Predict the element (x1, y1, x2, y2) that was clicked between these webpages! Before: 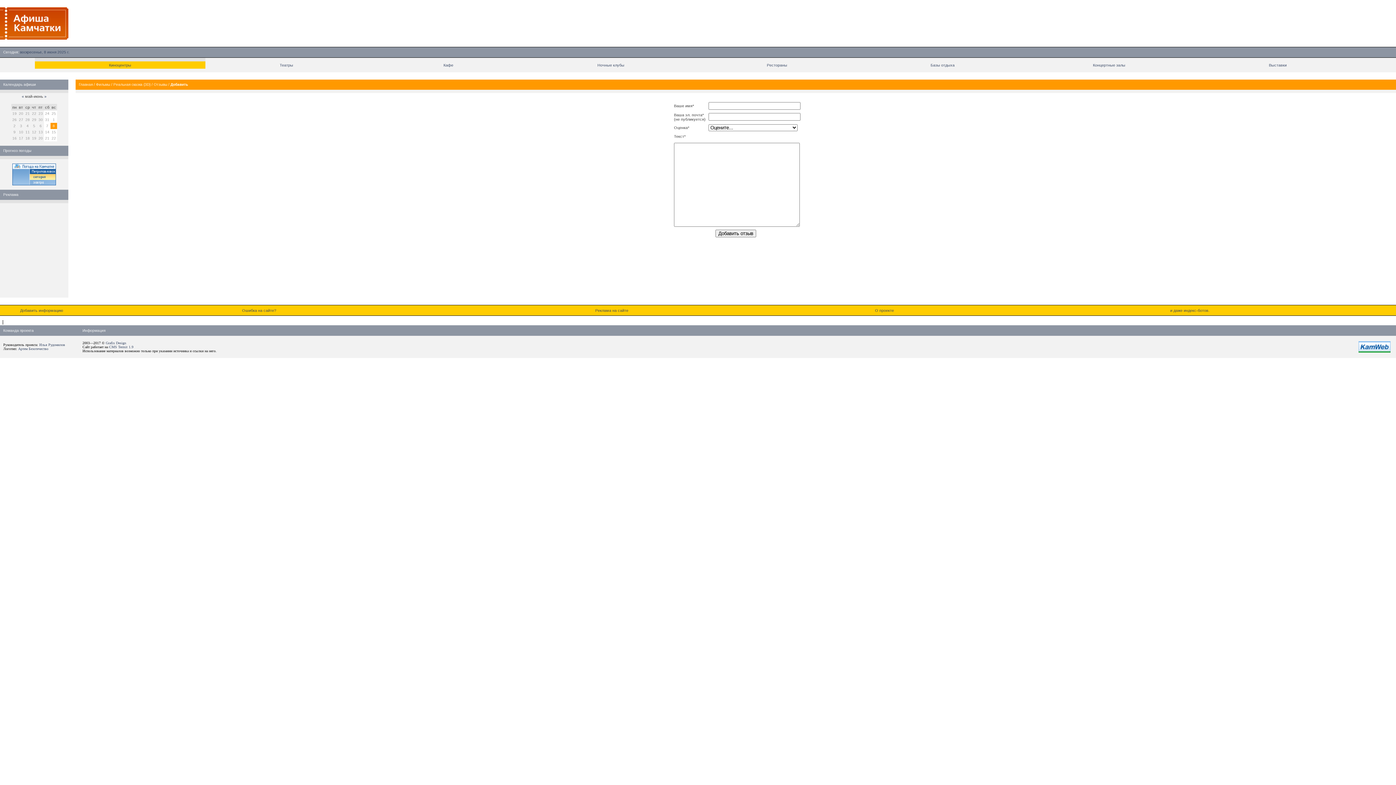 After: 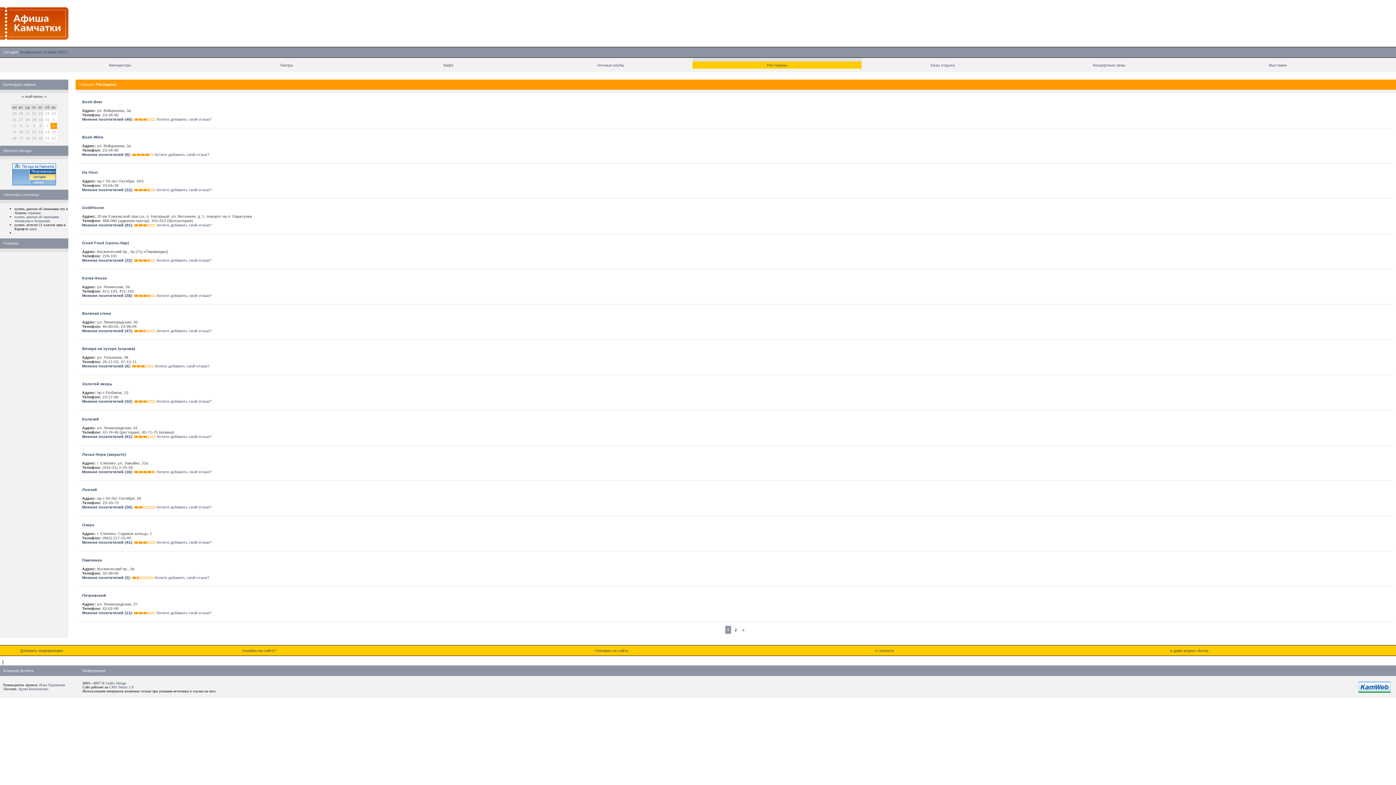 Action: bbox: (767, 62, 787, 67) label: Рестораны